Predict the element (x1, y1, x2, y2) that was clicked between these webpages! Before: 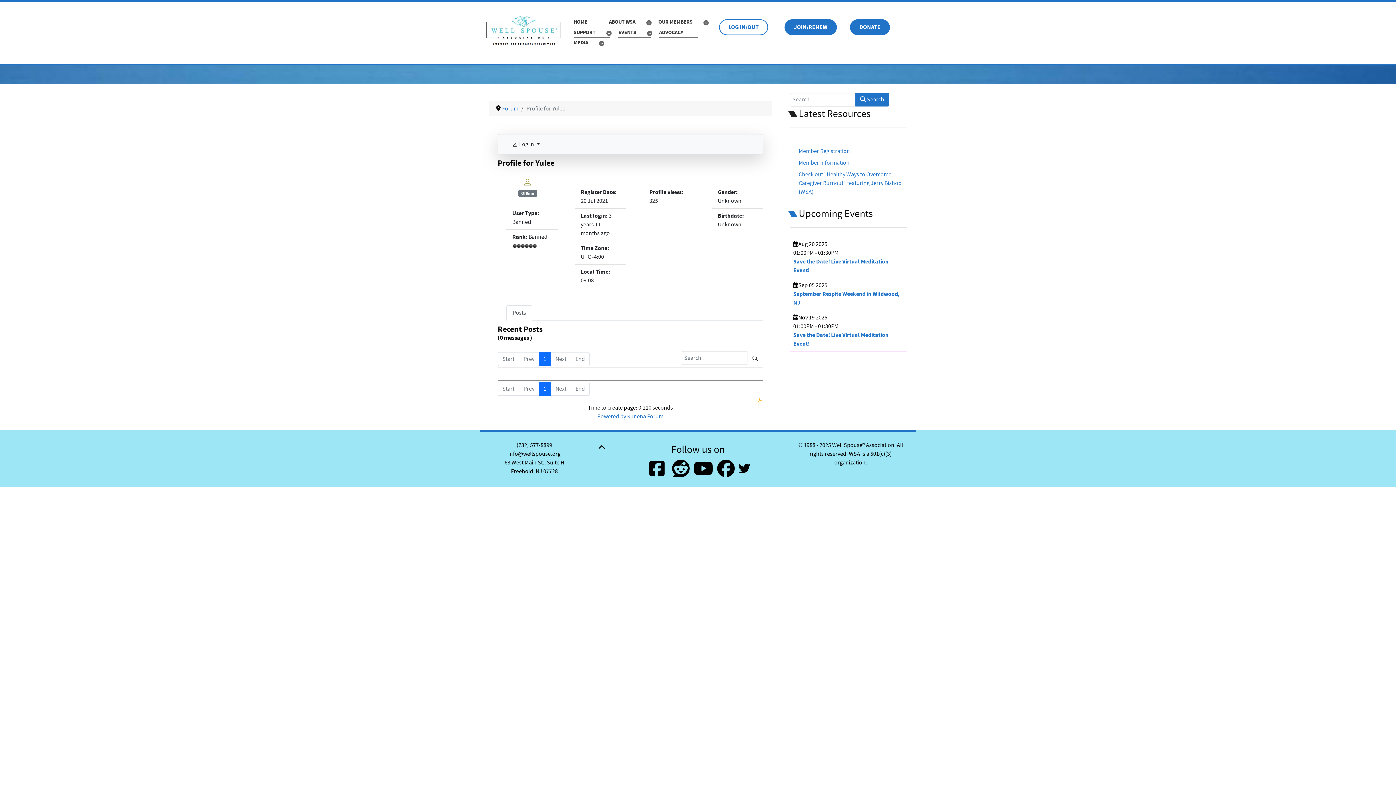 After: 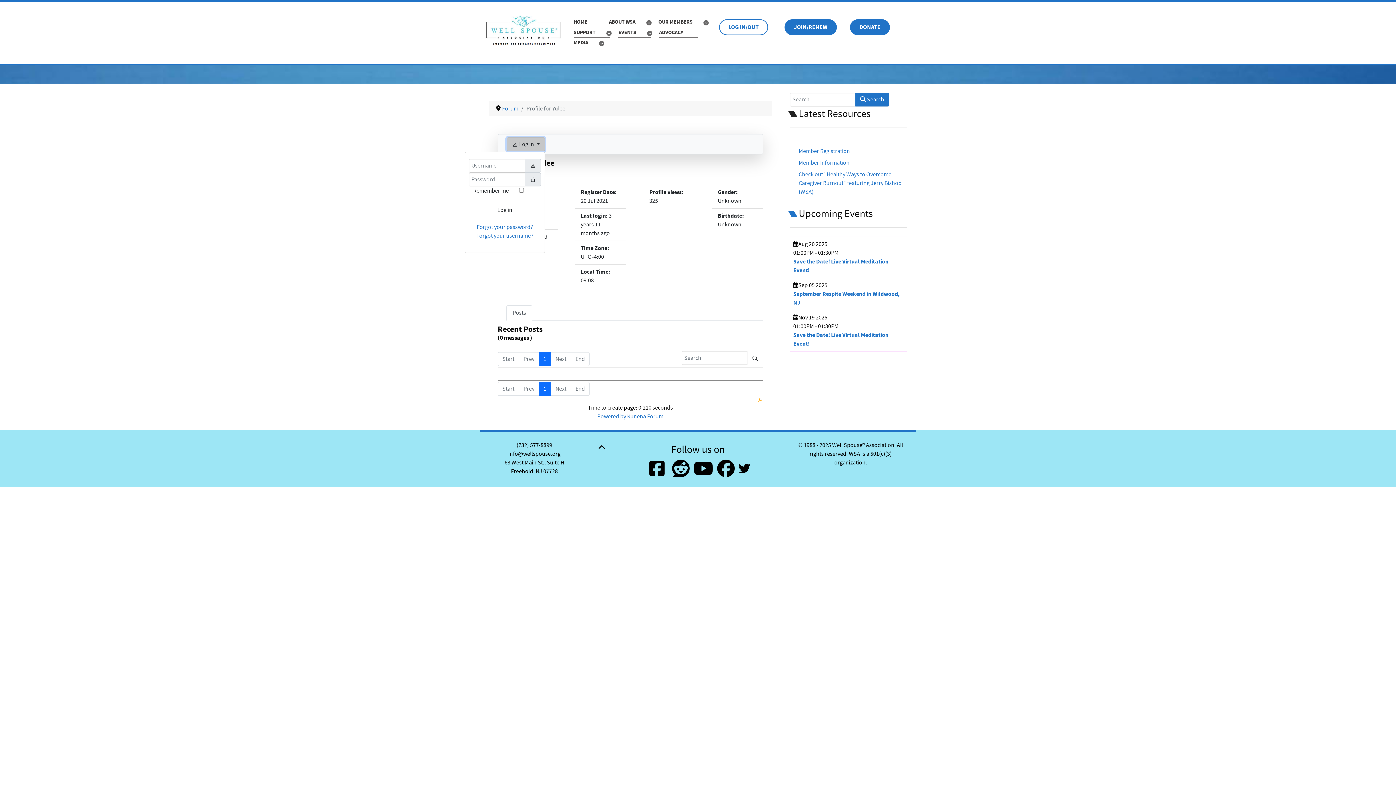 Action: label:  Log in  bbox: (506, 137, 544, 151)